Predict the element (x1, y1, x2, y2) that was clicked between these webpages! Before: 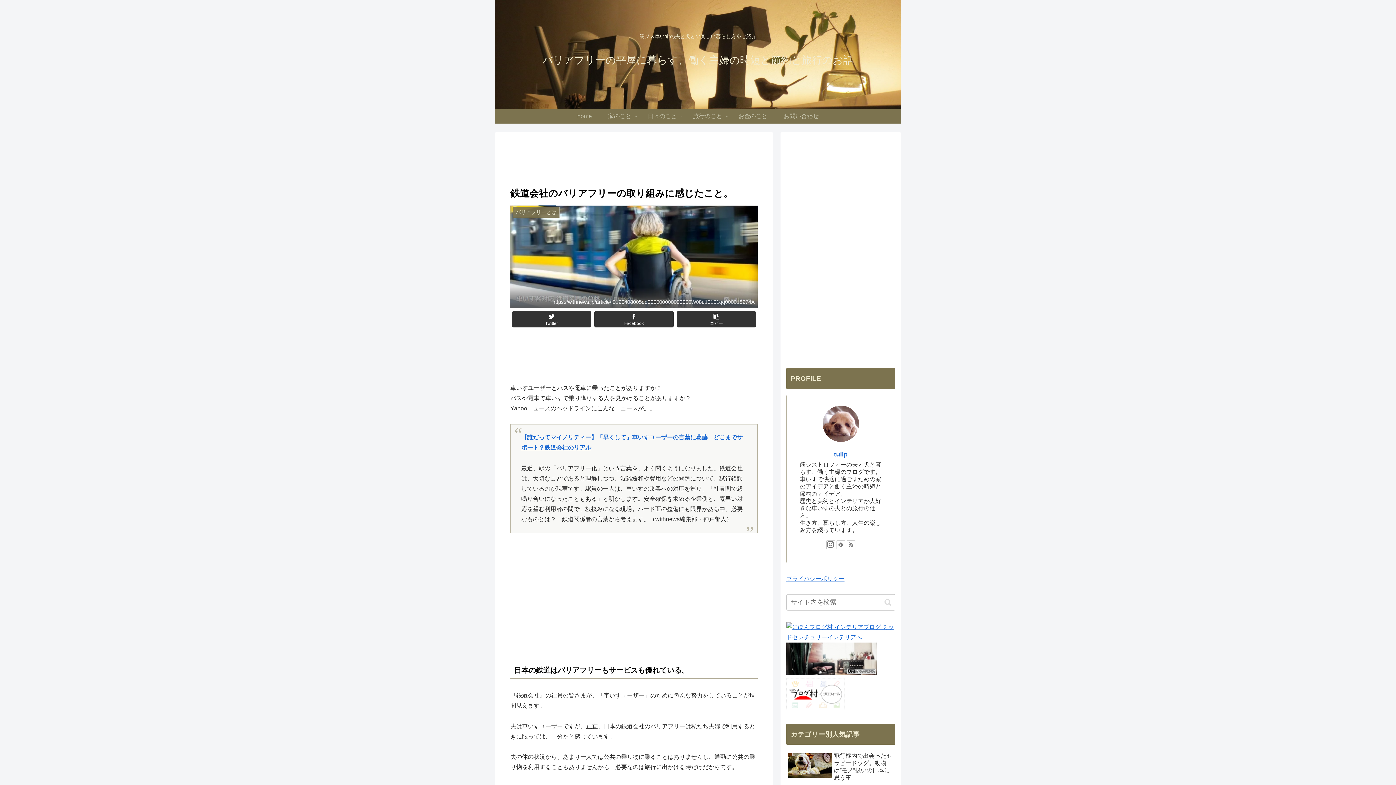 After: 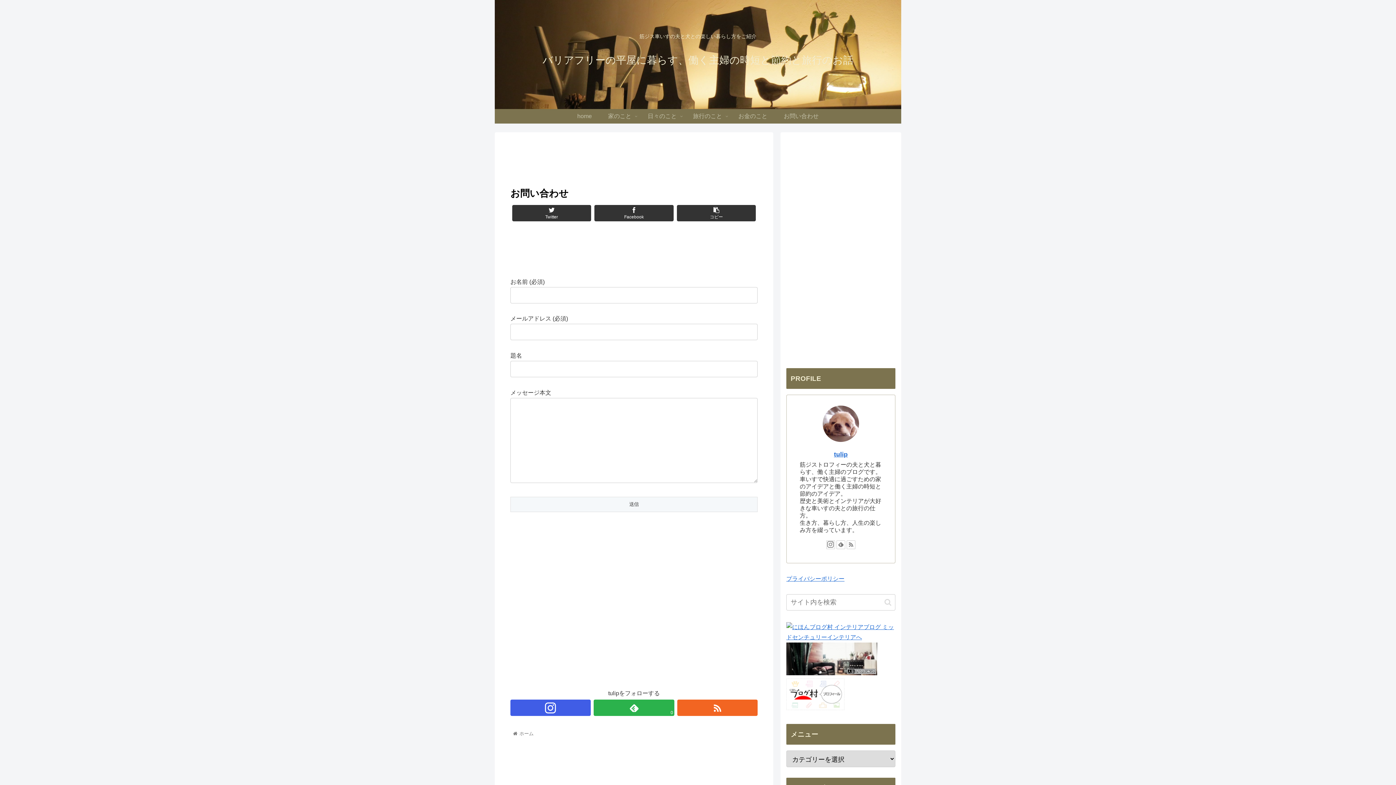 Action: label: お問い合わせ bbox: (775, 109, 827, 123)